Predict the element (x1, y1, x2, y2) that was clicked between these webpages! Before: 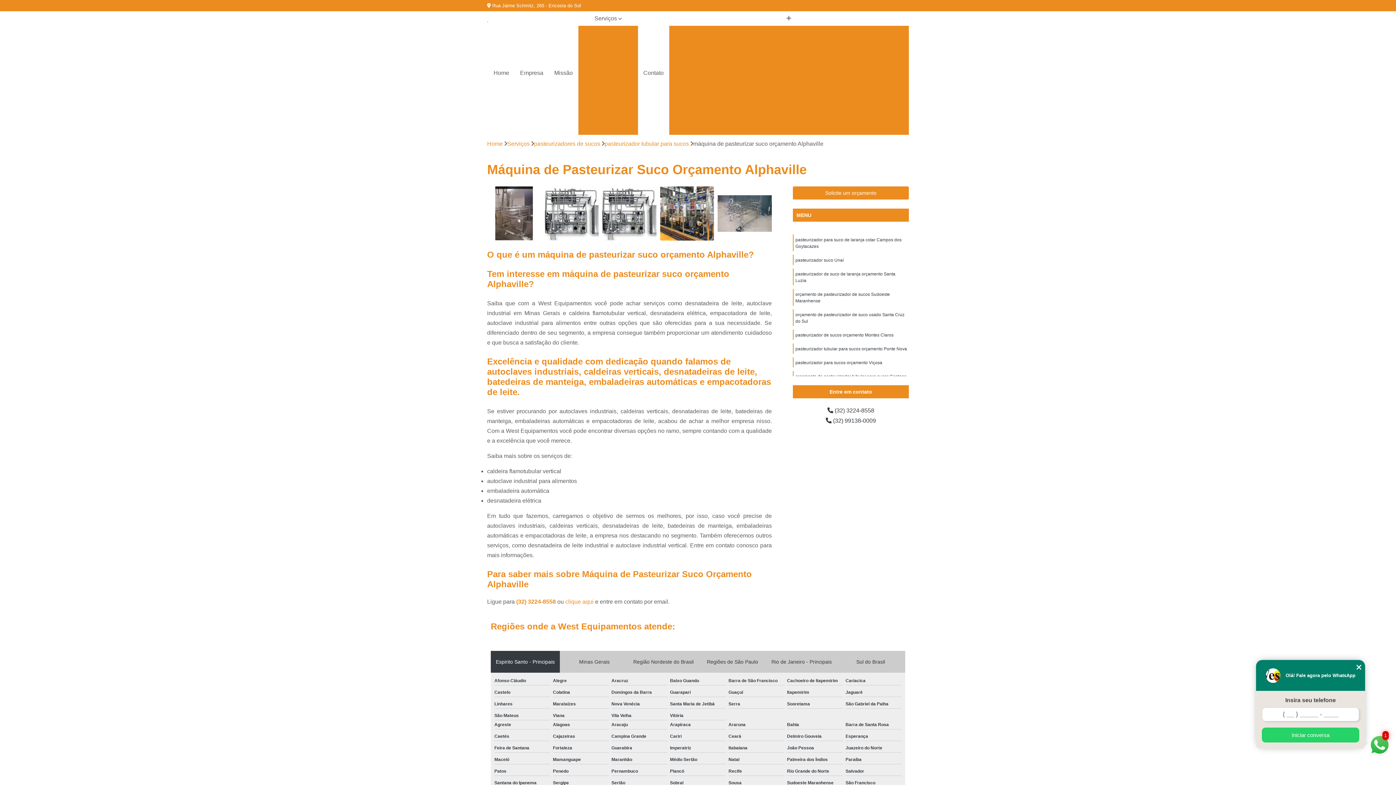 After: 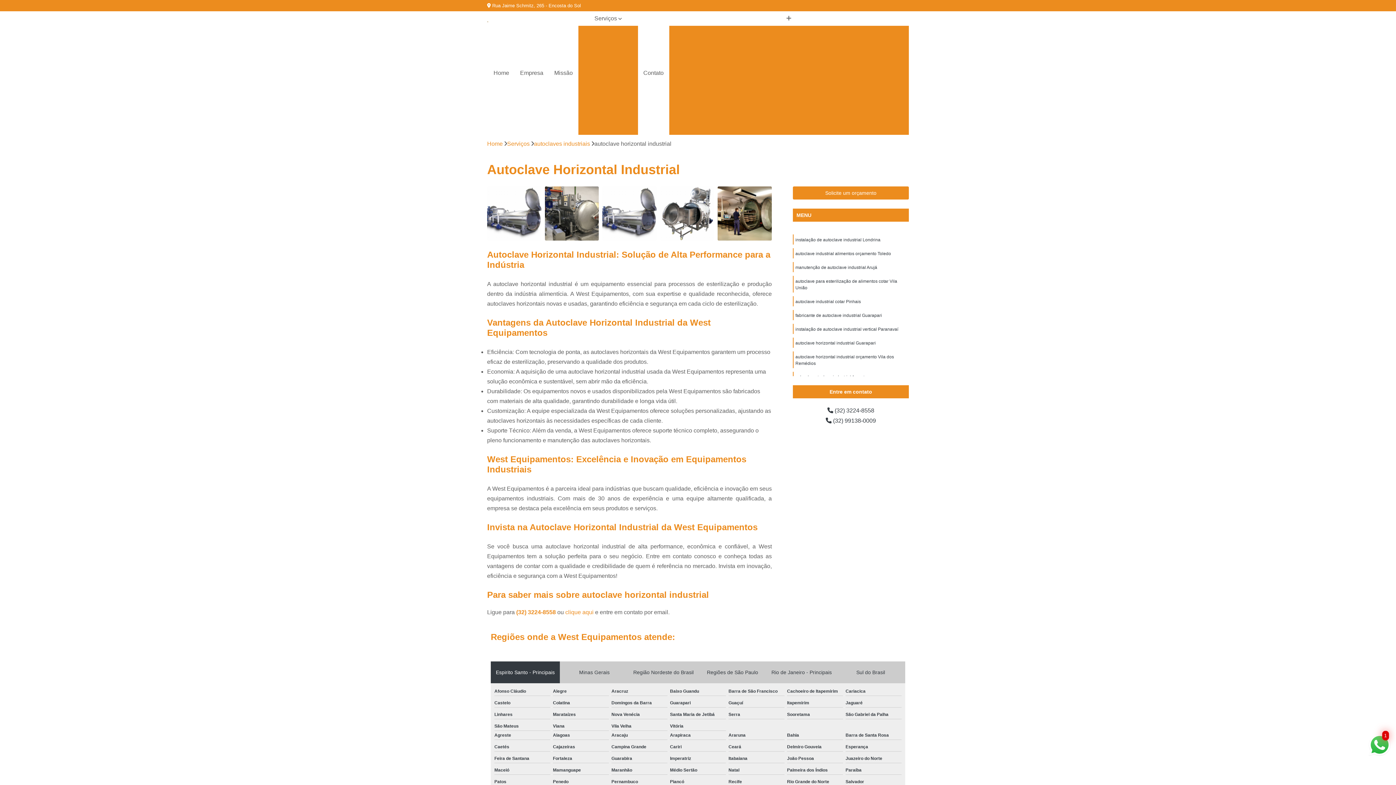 Action: bbox: (746, 25, 833, 38) label: Autoclave Horizontal Industrial